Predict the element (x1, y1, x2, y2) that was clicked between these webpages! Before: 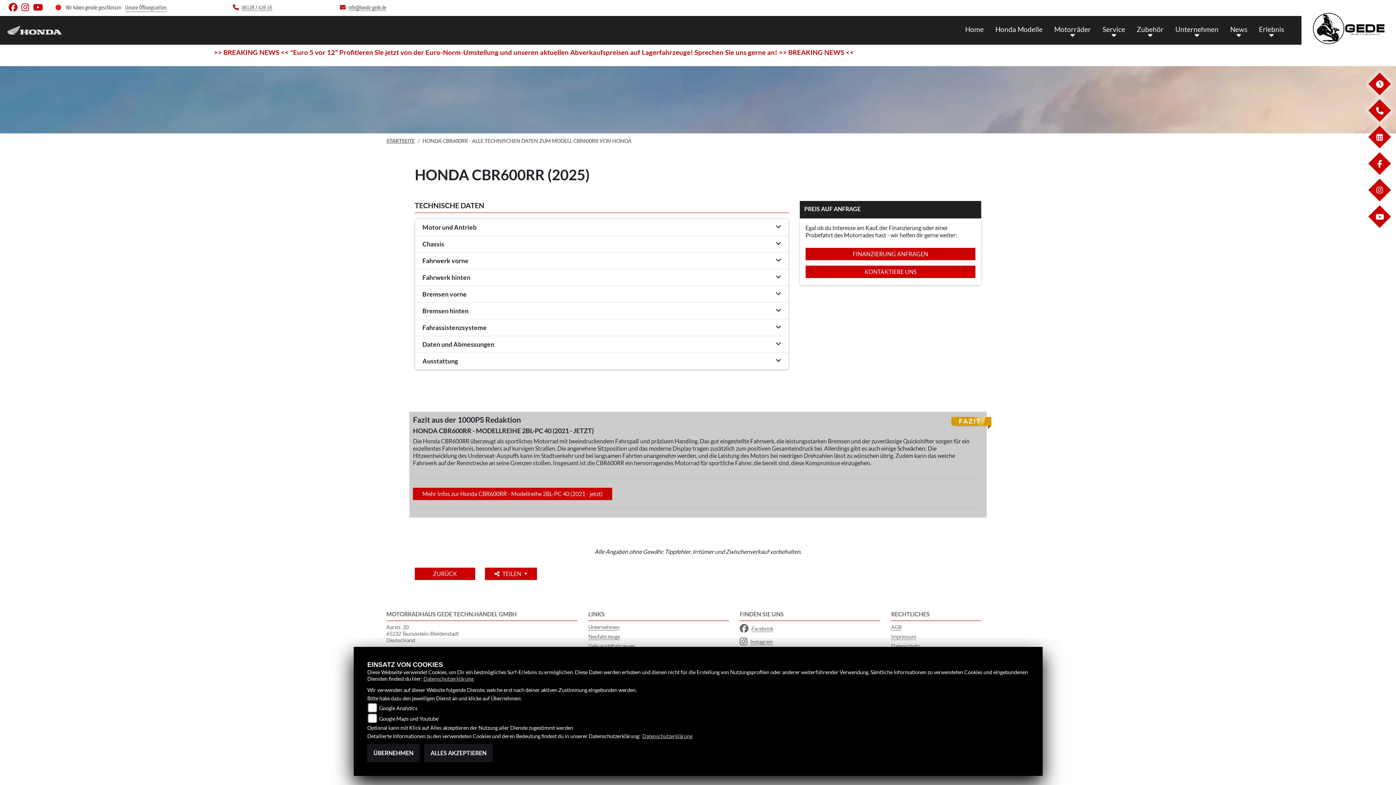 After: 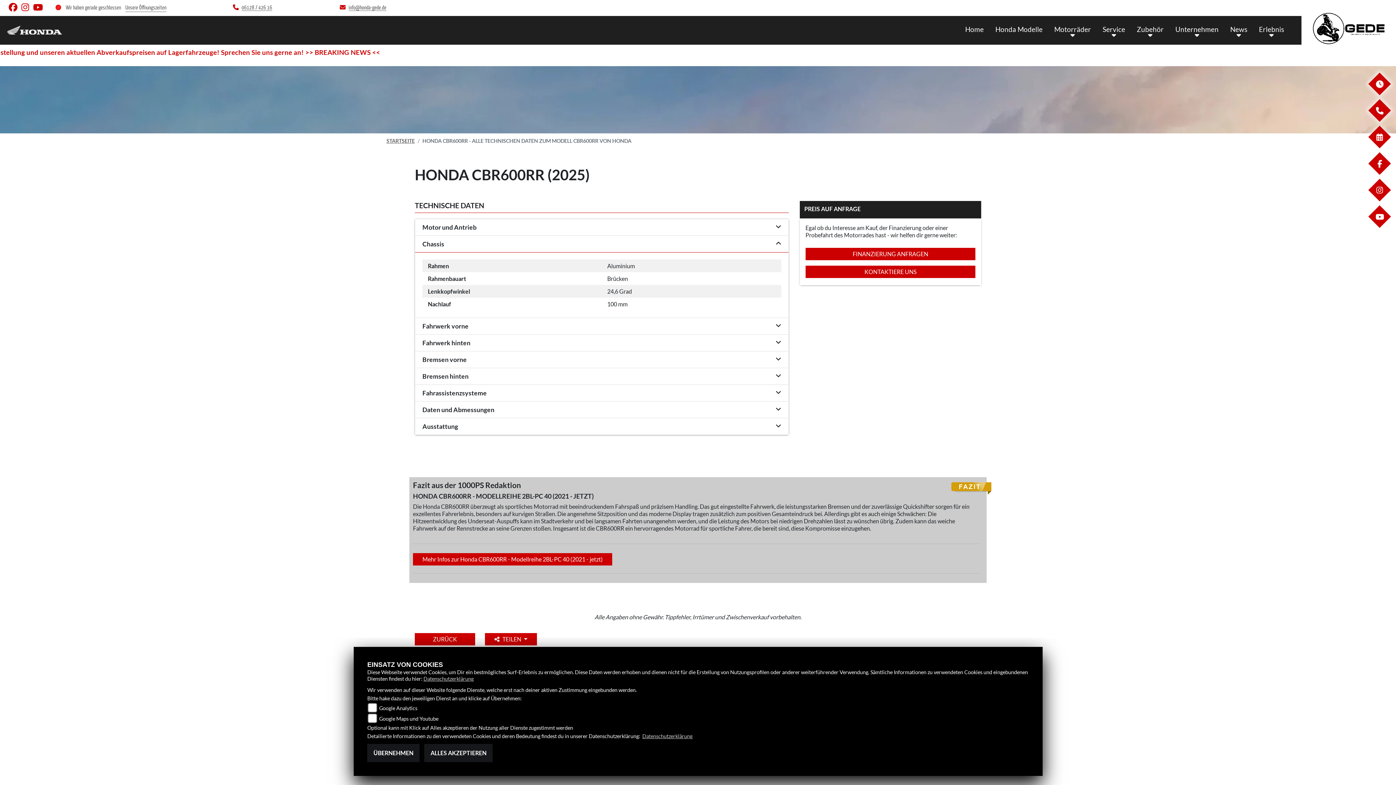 Action: label: Chassis bbox: (422, 240, 781, 247)